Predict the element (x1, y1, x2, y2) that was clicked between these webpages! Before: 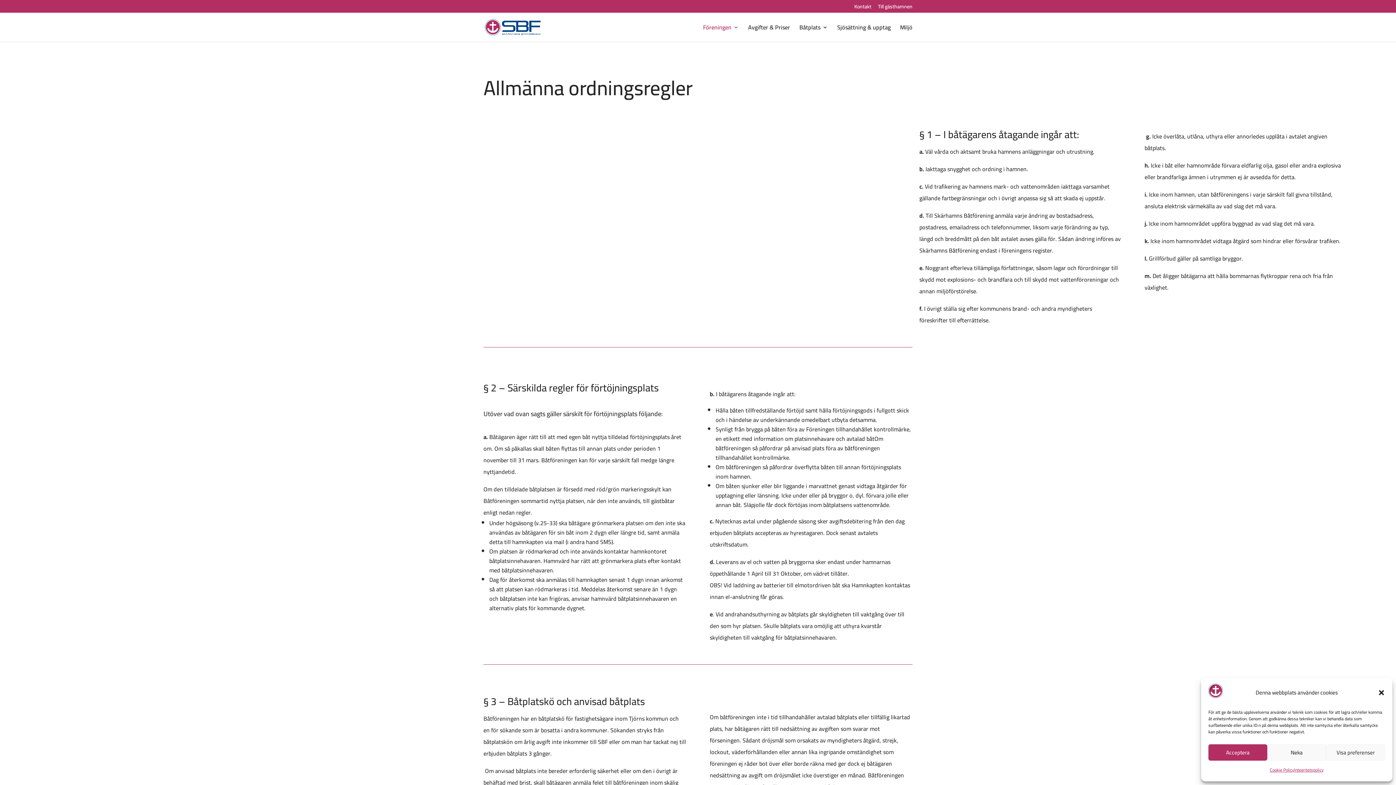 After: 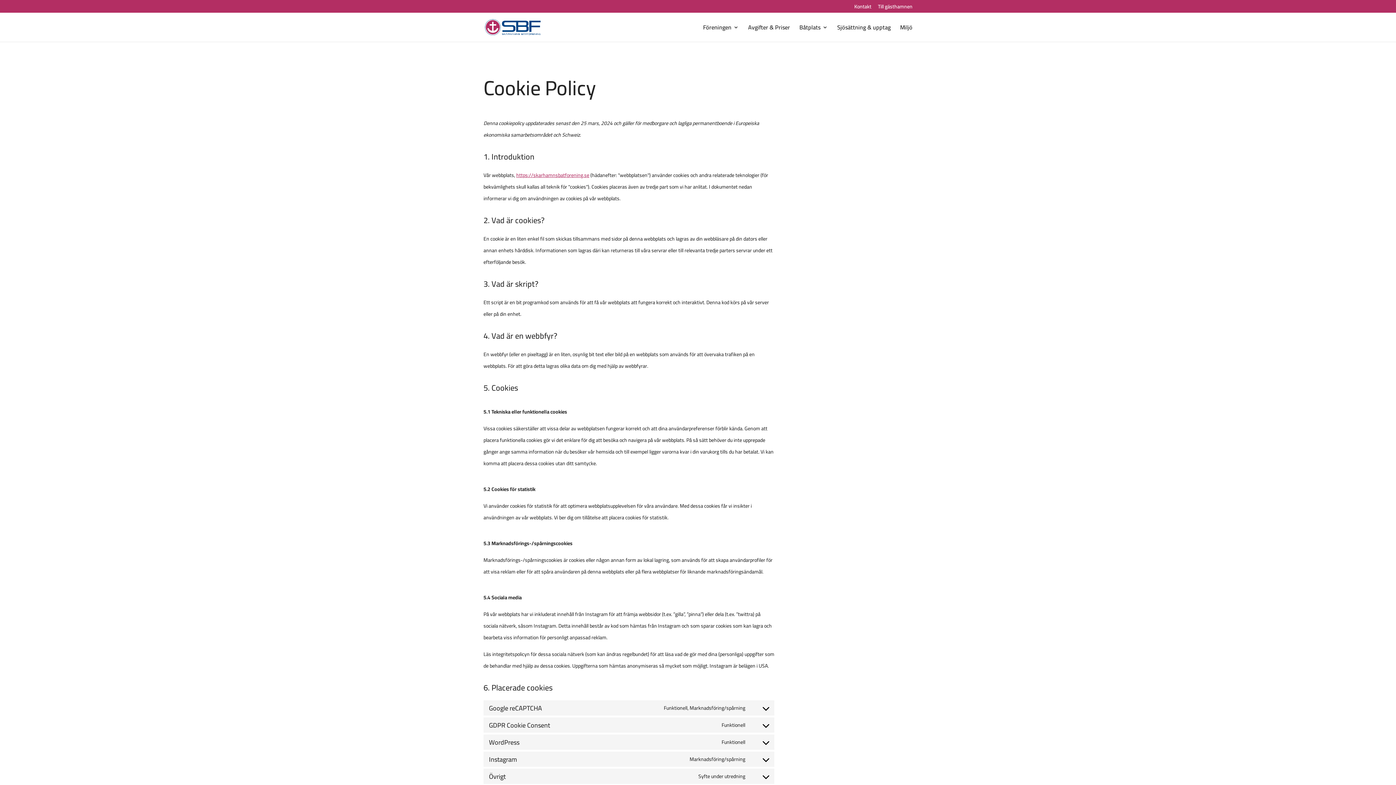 Action: bbox: (1270, 764, 1294, 776) label: Cookie Policy